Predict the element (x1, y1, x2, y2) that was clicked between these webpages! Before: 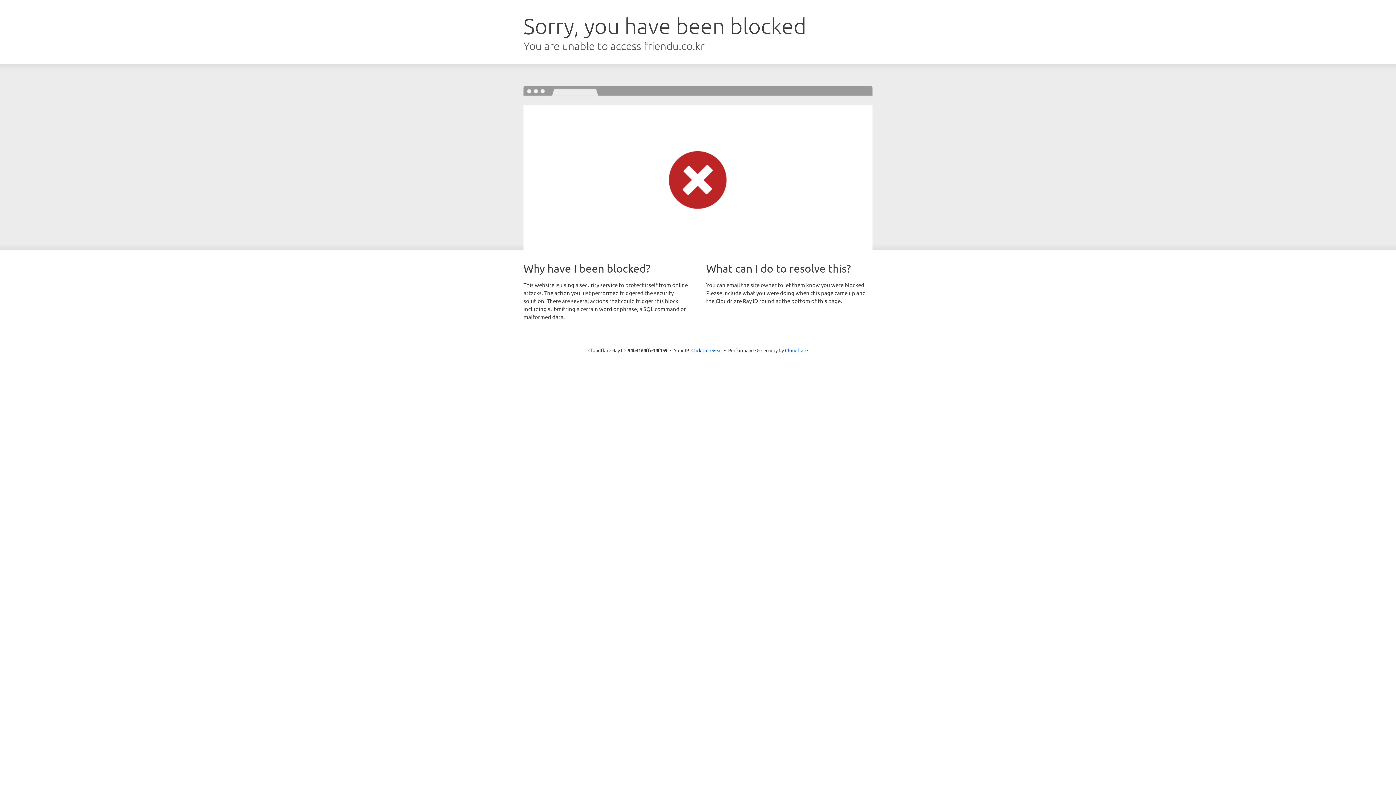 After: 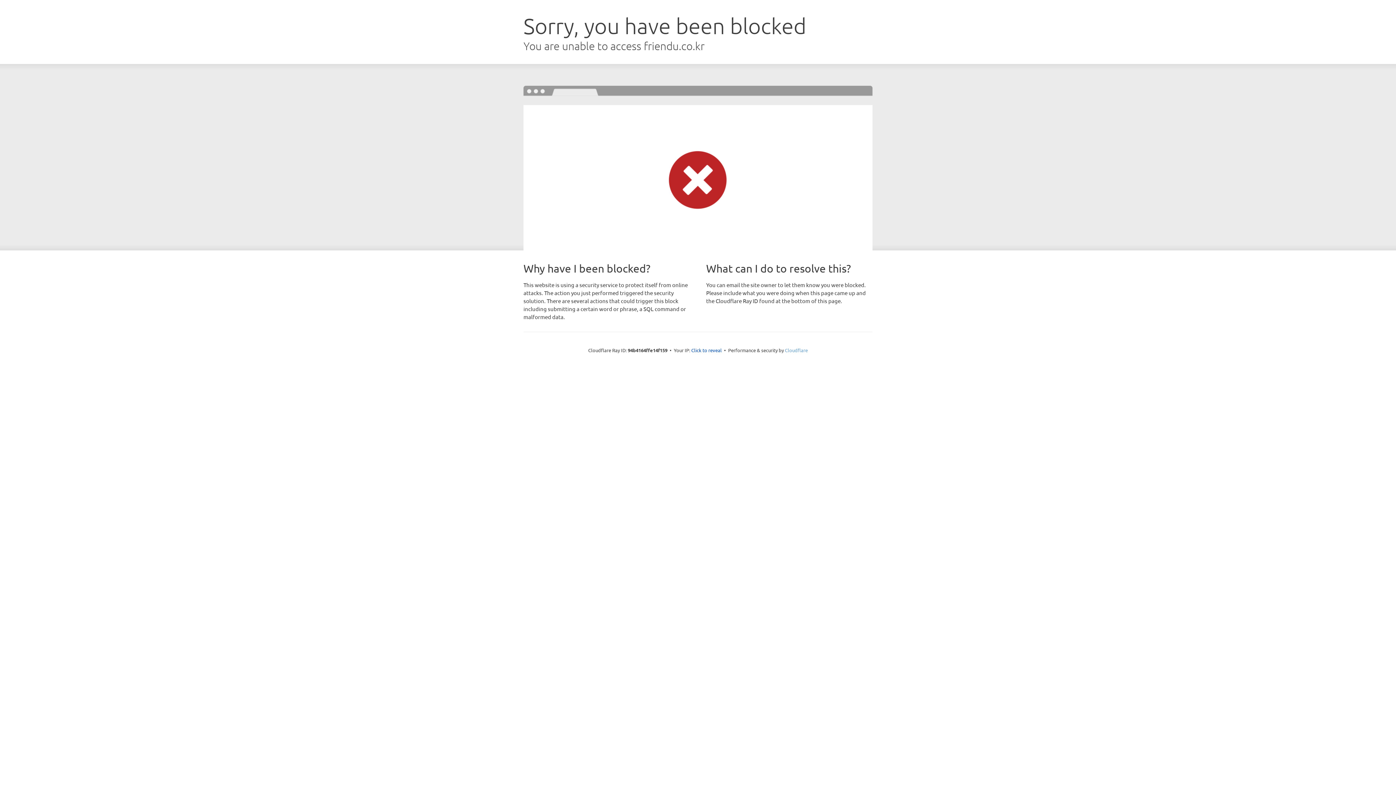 Action: label: Cloudflare bbox: (785, 347, 808, 353)